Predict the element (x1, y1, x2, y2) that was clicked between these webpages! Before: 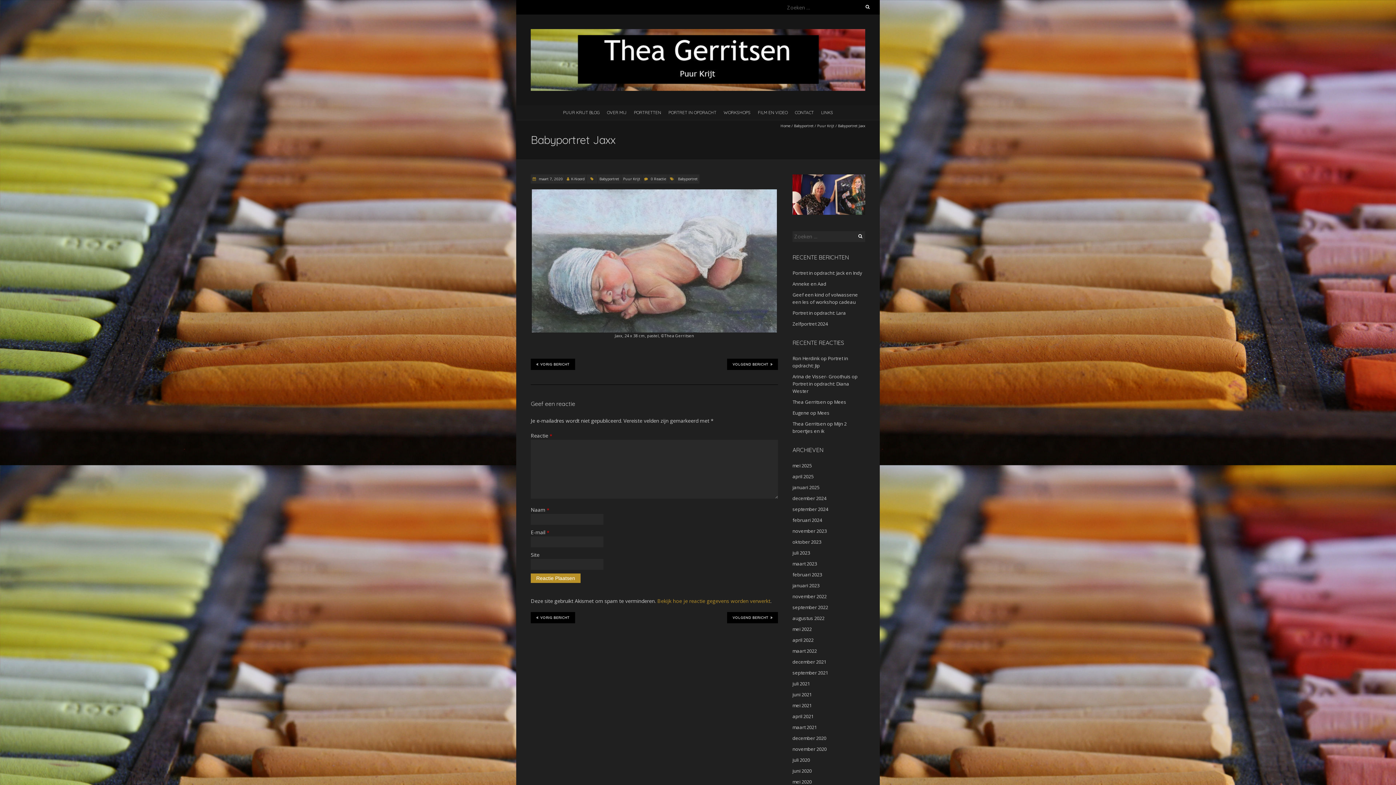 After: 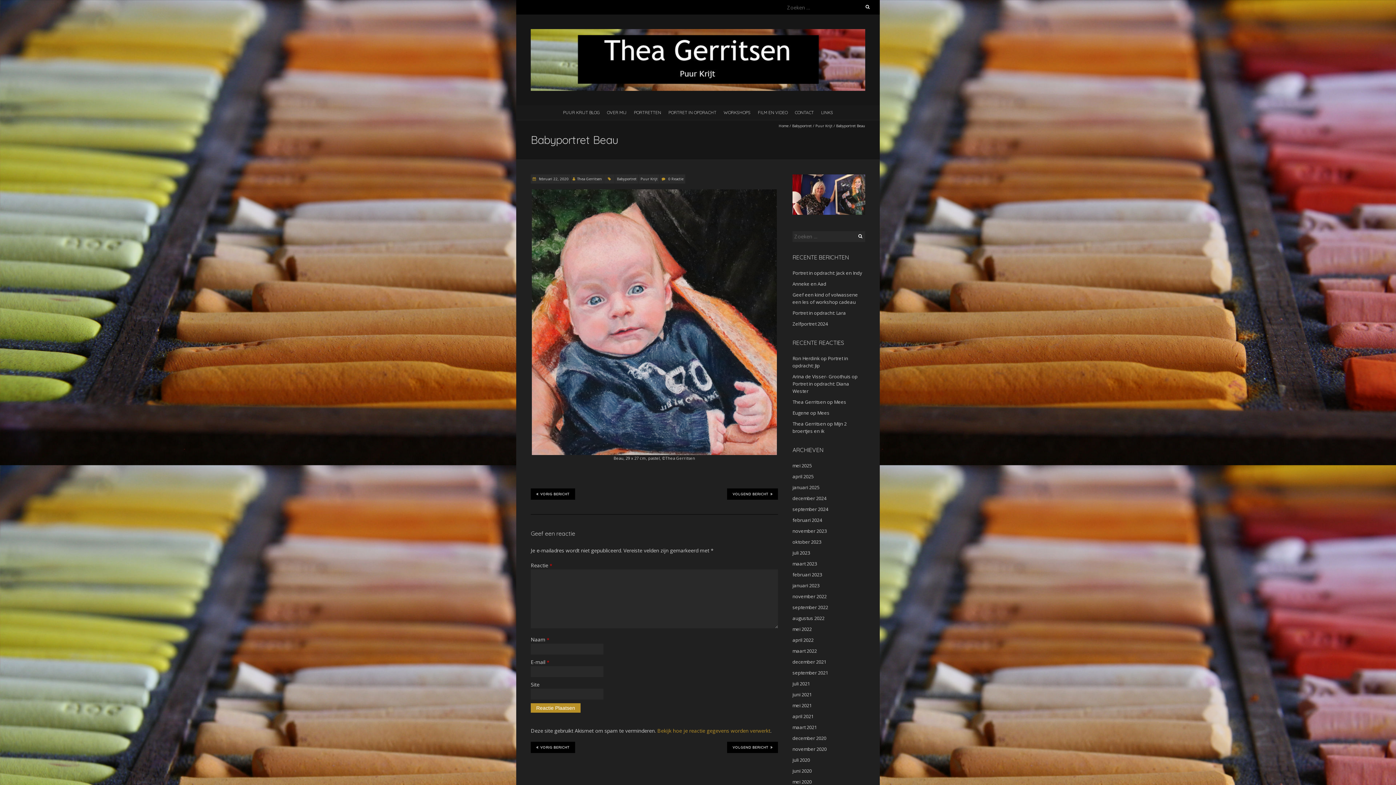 Action: bbox: (530, 612, 575, 623) label: VORIG BERICHT